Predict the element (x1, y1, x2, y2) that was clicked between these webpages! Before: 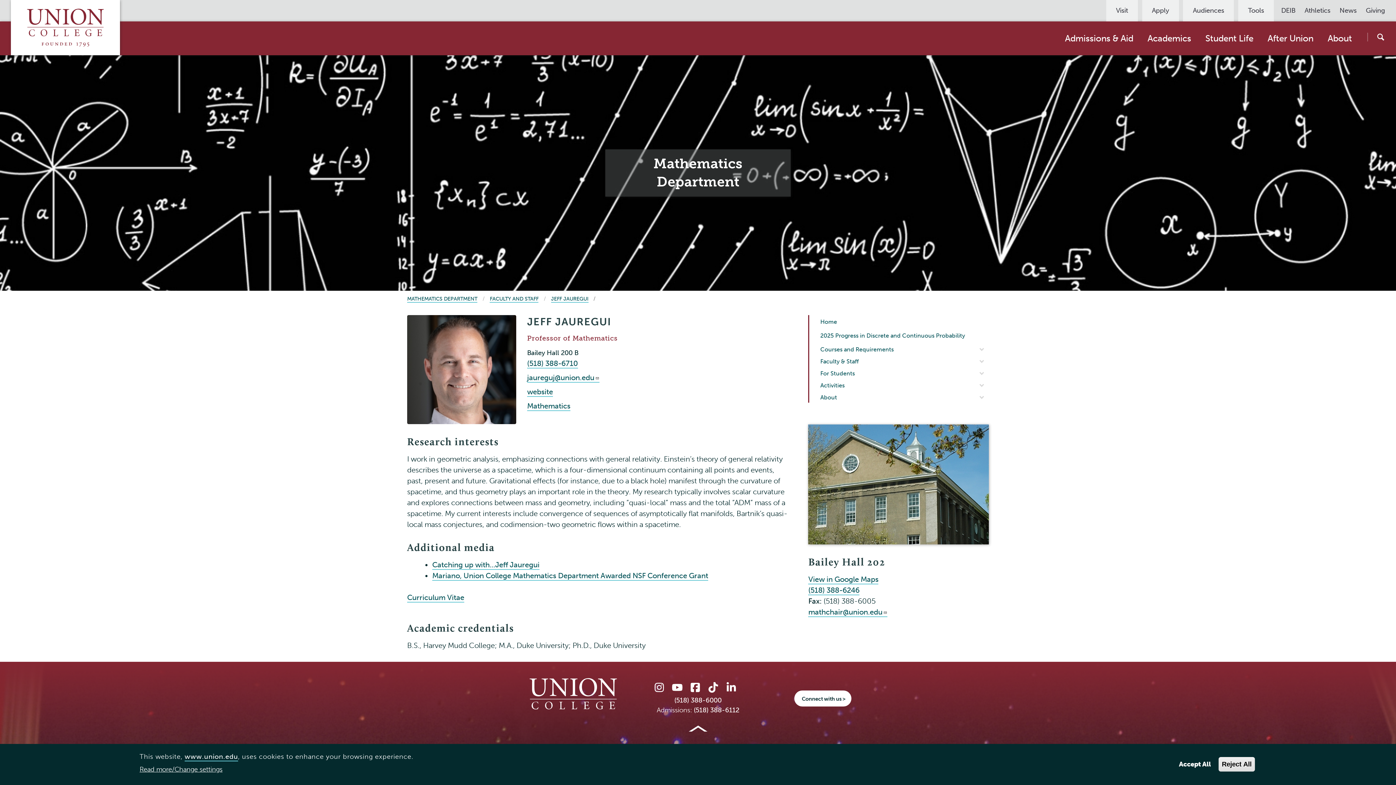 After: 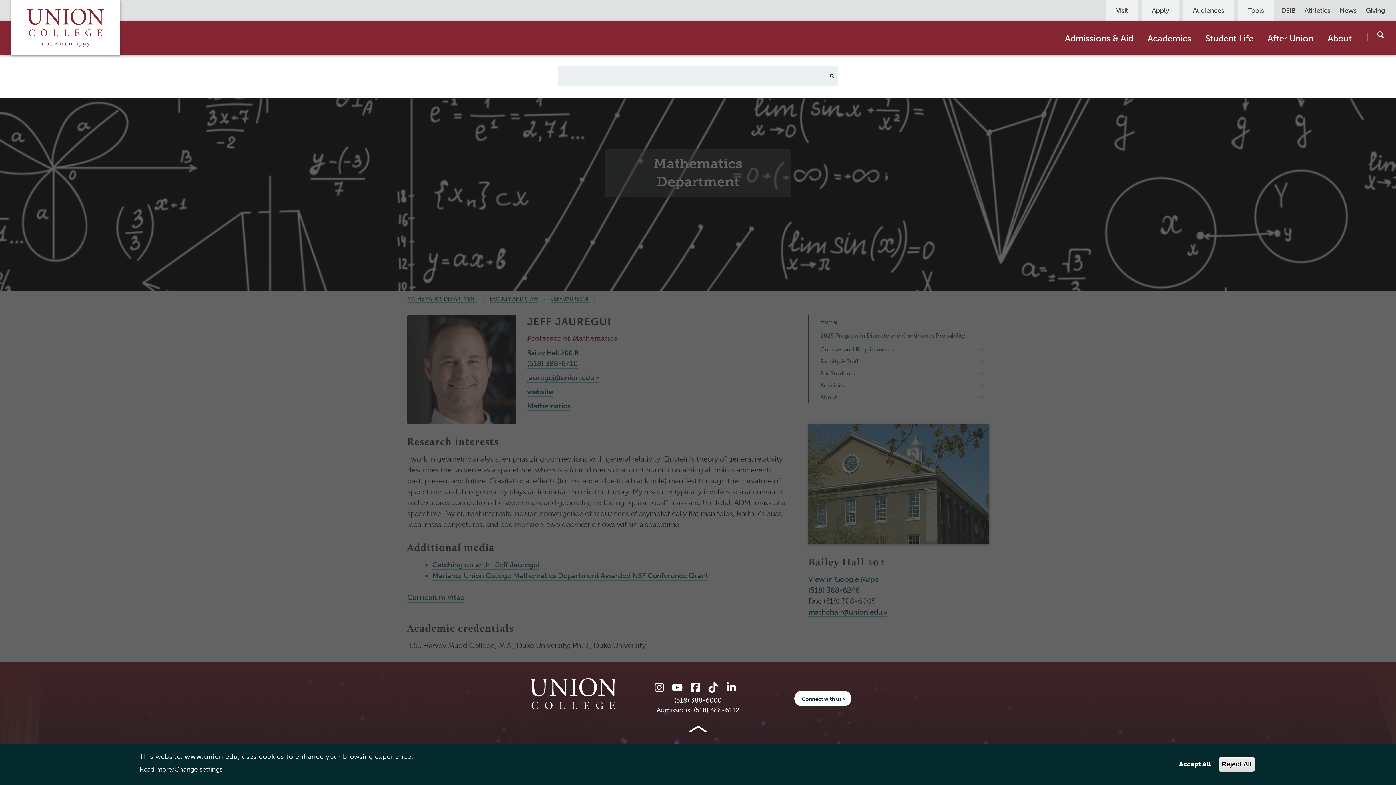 Action: bbox: (1376, 32, 1385, 41) label: Search the Union College website